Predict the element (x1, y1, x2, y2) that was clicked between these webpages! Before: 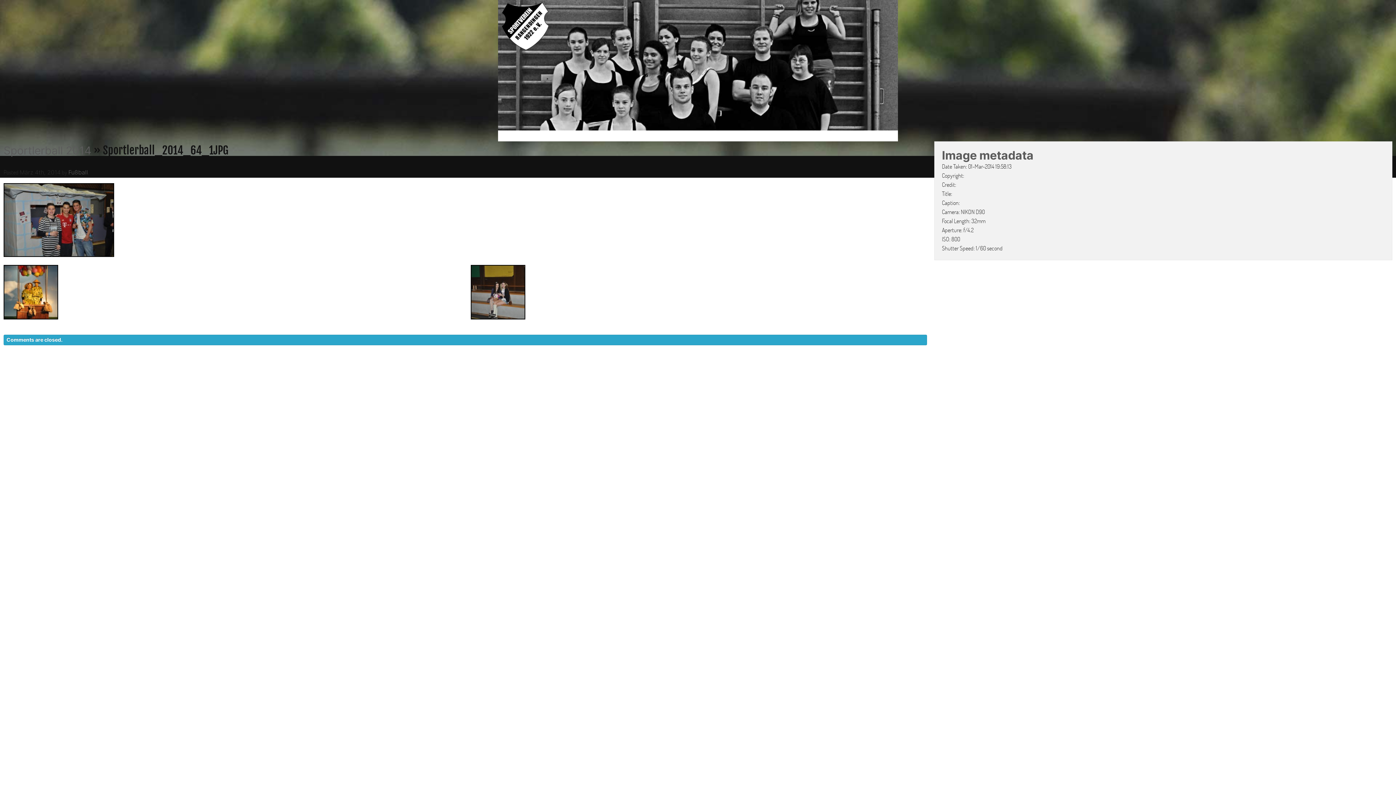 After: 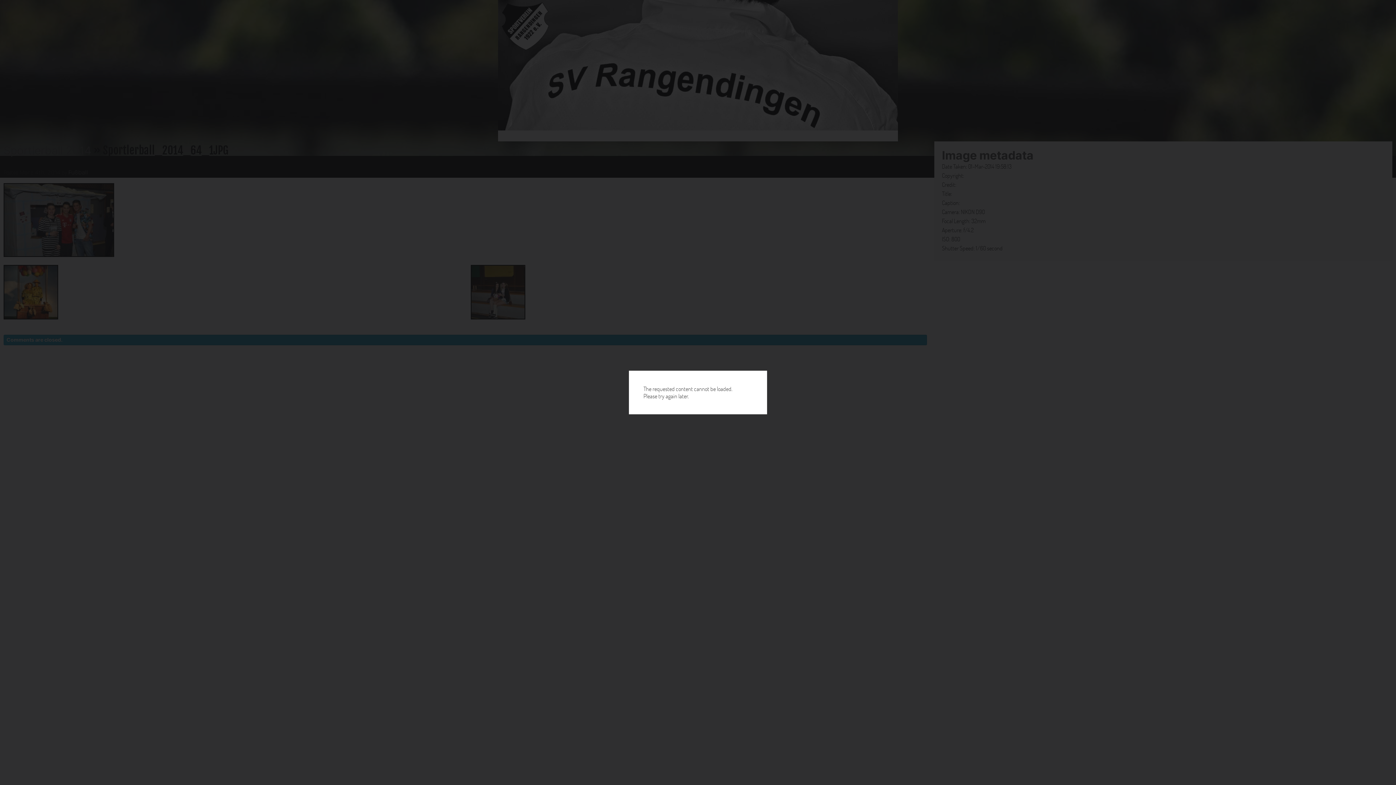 Action: bbox: (3, 258, 119, 265)